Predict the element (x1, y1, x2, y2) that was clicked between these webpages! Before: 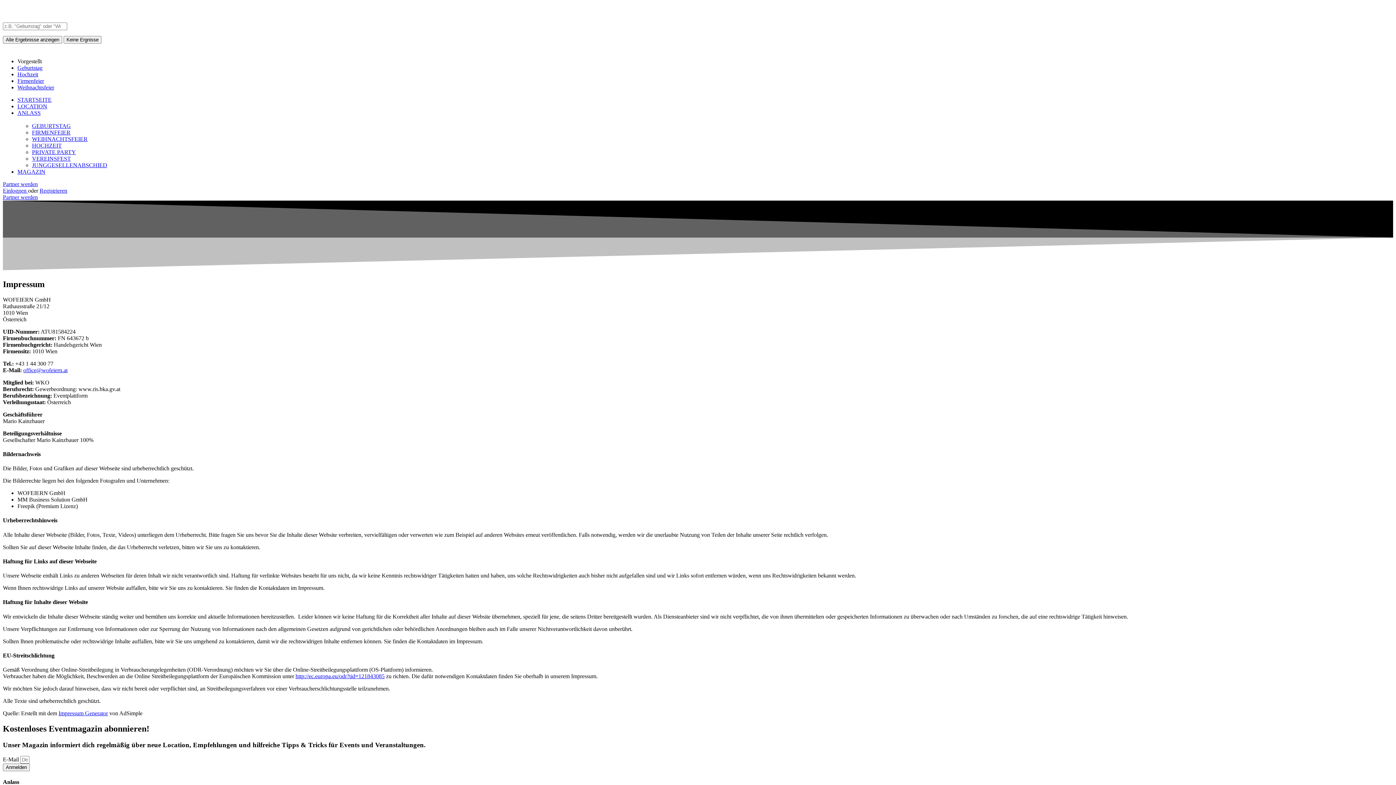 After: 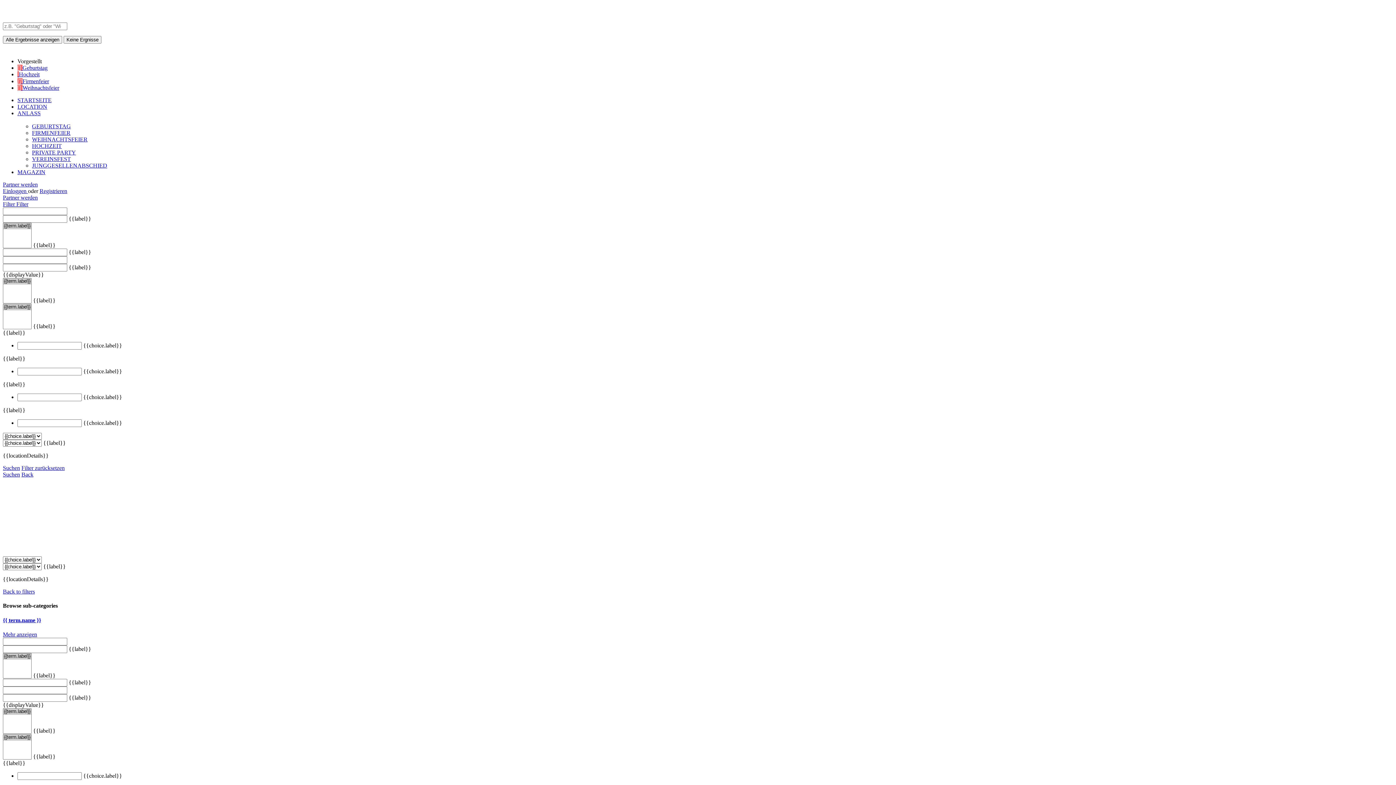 Action: label: LOCATION bbox: (17, 103, 47, 109)